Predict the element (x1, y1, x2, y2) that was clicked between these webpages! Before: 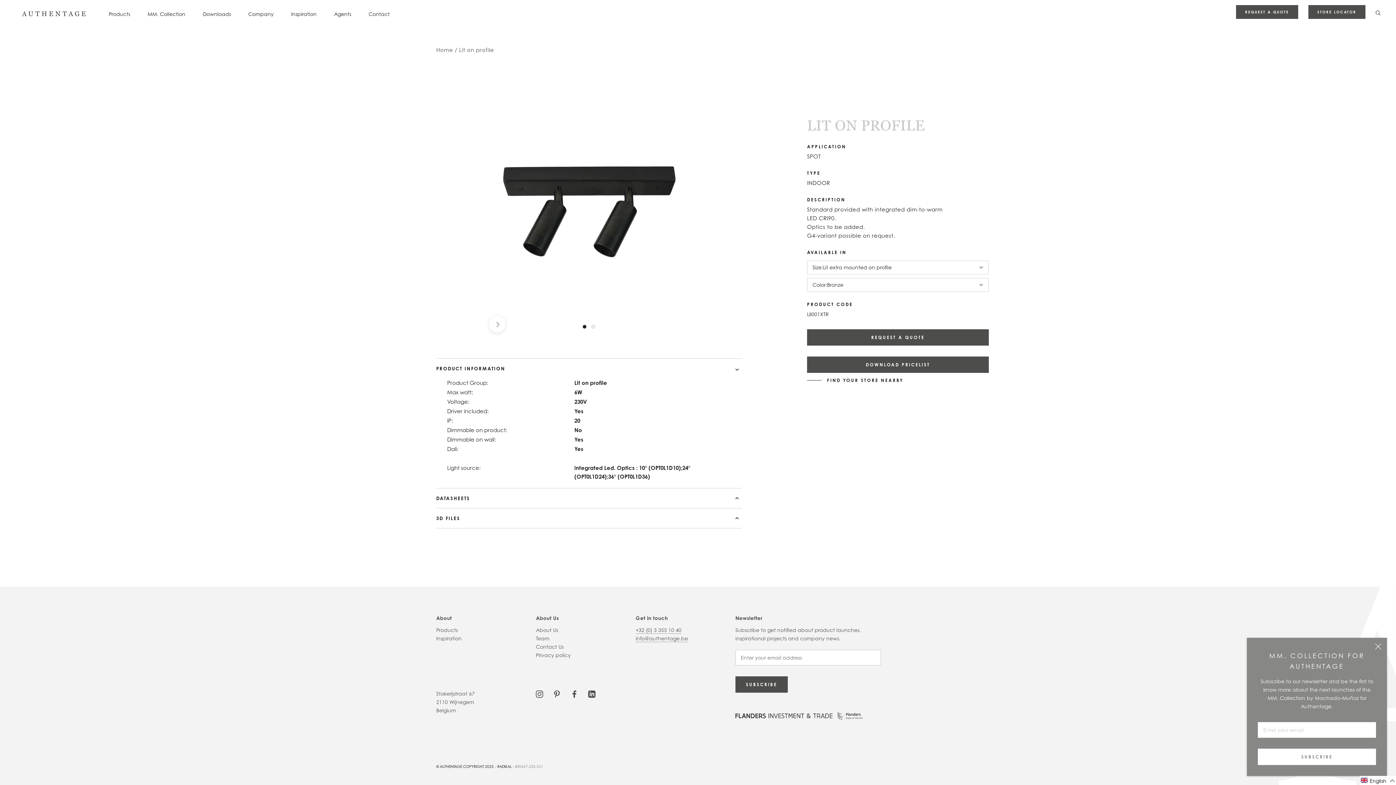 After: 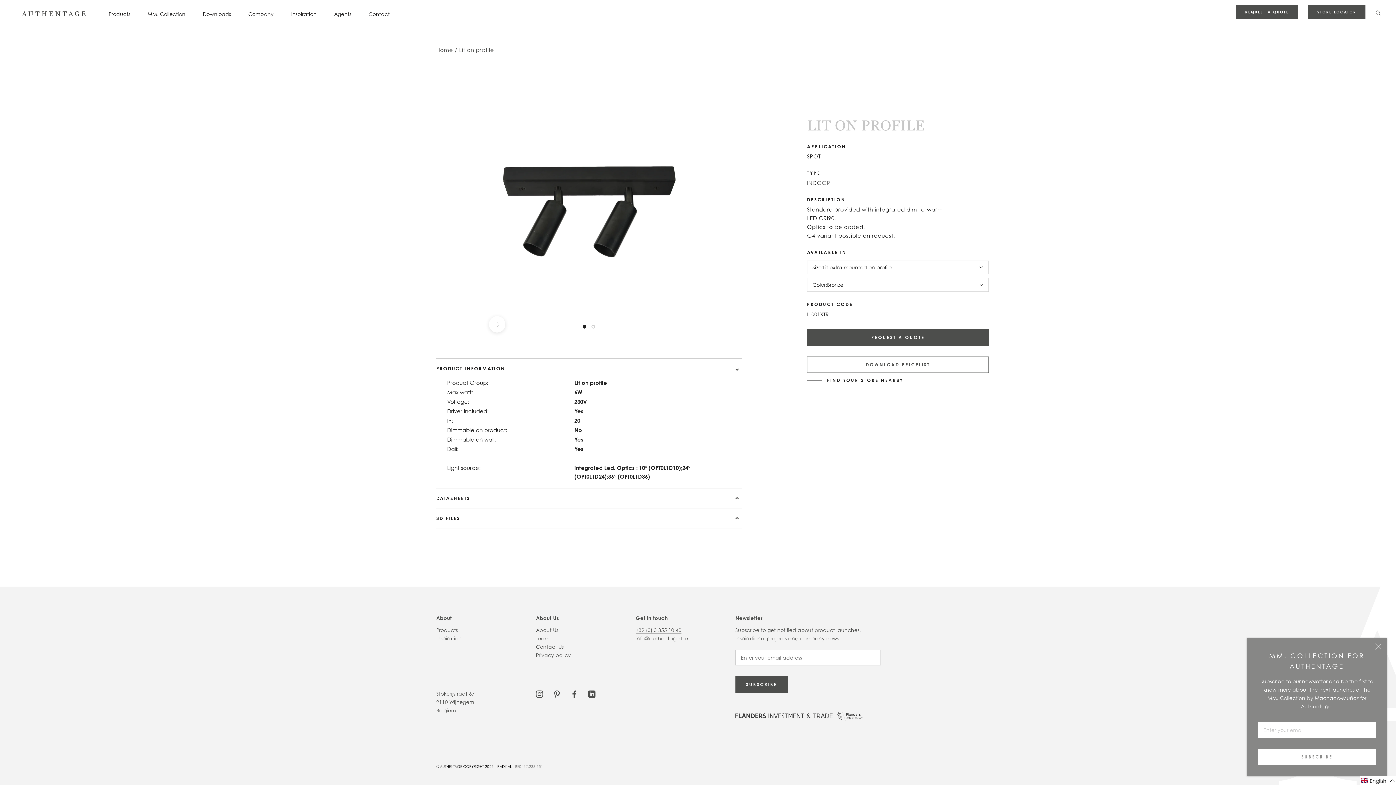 Action: label: DOWNLOAD PRICELIST bbox: (807, 356, 989, 373)